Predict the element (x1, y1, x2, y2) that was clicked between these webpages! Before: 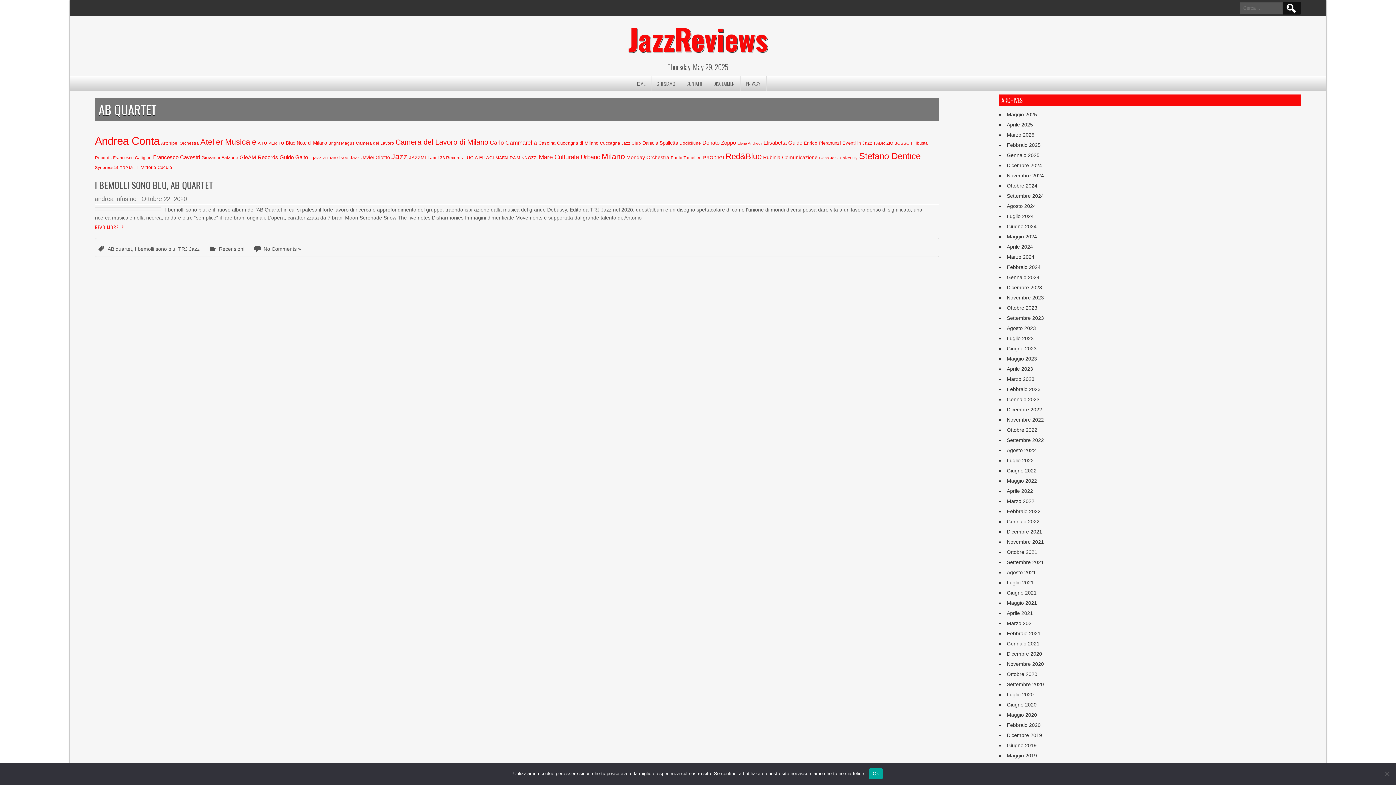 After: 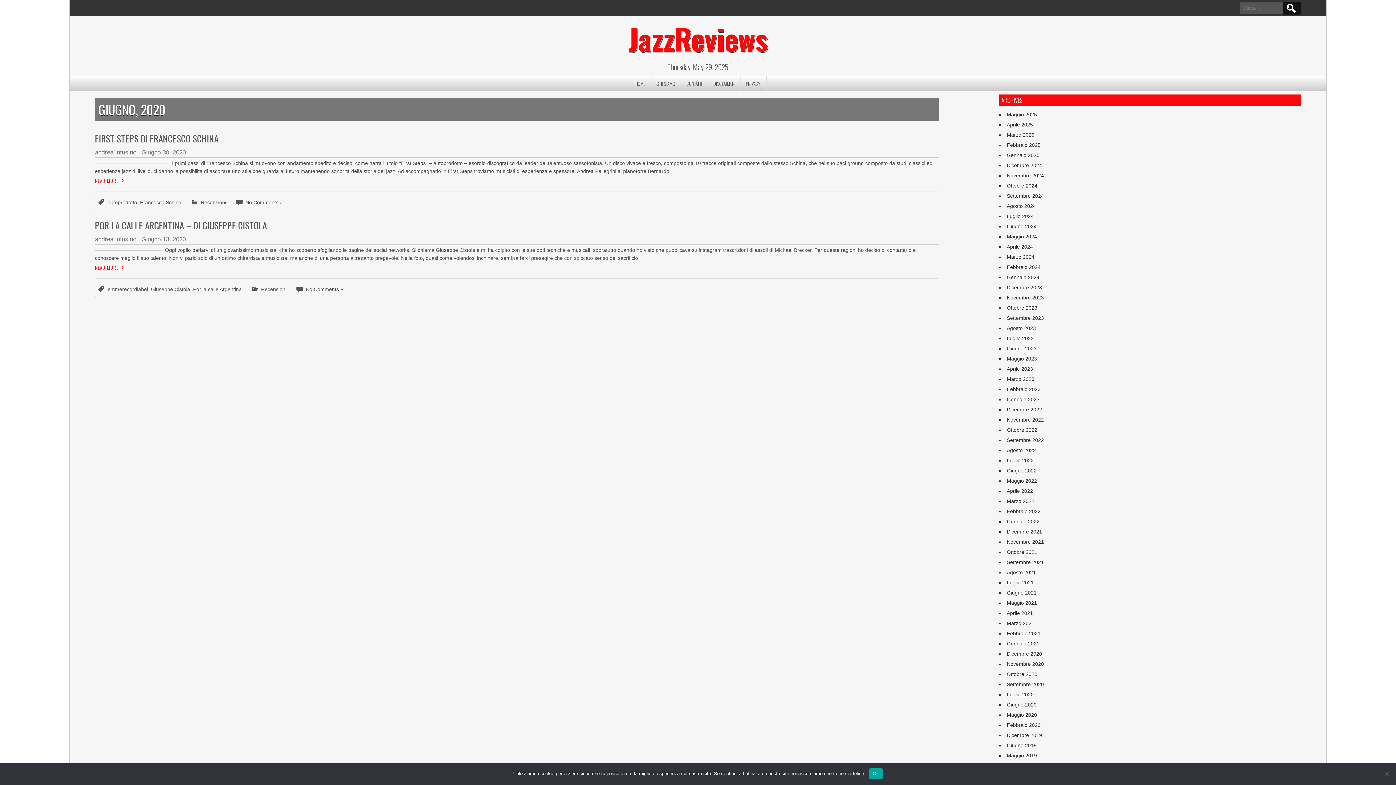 Action: bbox: (1007, 702, 1036, 708) label: Giugno 2020